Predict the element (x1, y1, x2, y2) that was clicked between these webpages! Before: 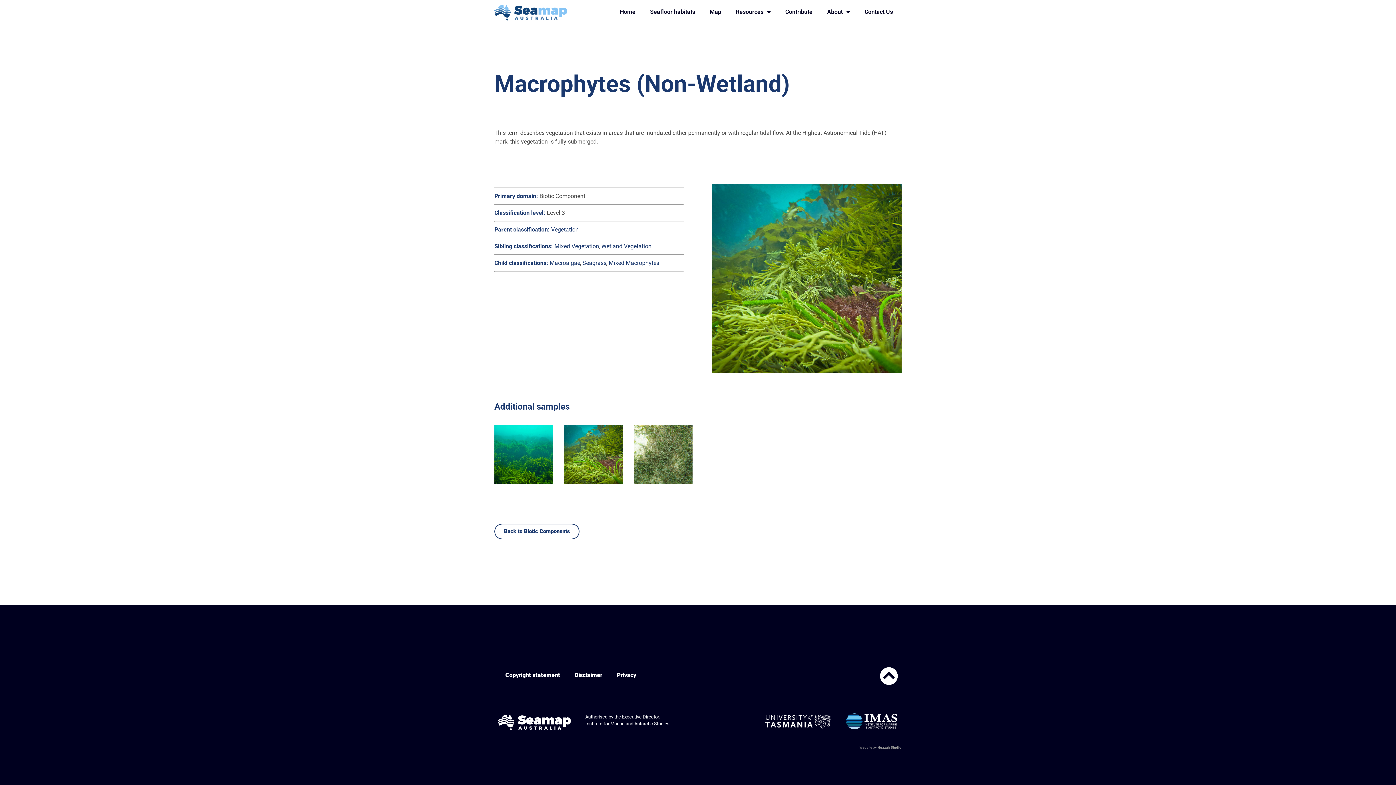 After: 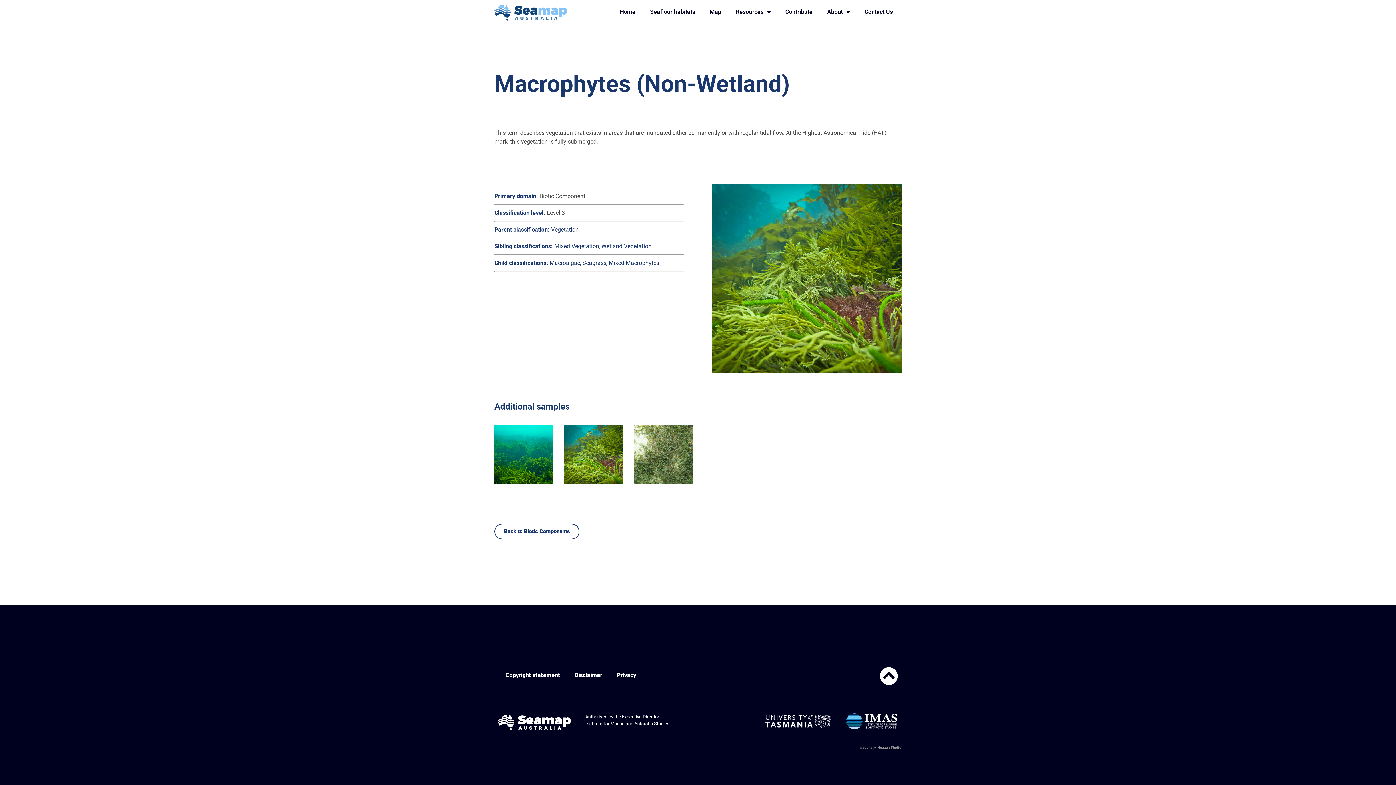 Action: bbox: (845, 713, 898, 729)